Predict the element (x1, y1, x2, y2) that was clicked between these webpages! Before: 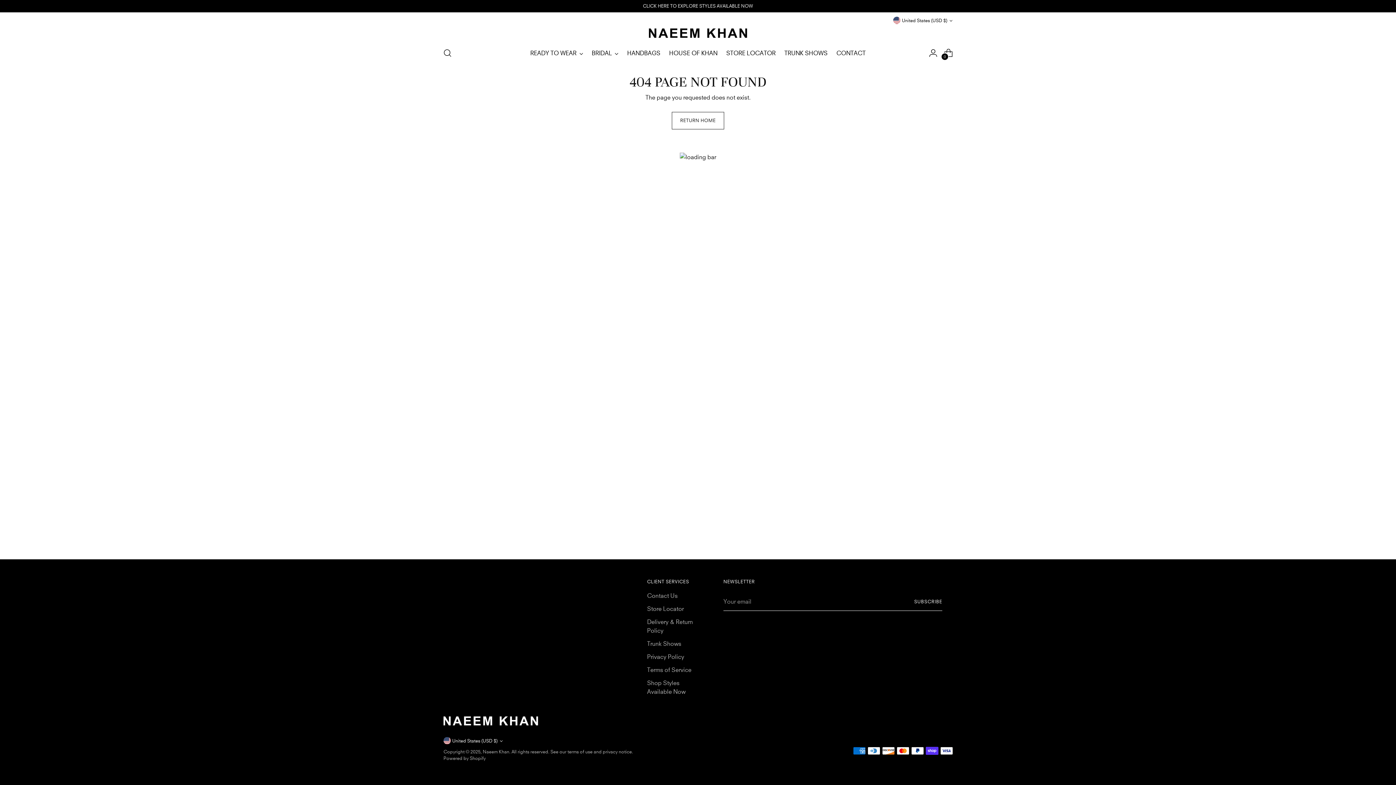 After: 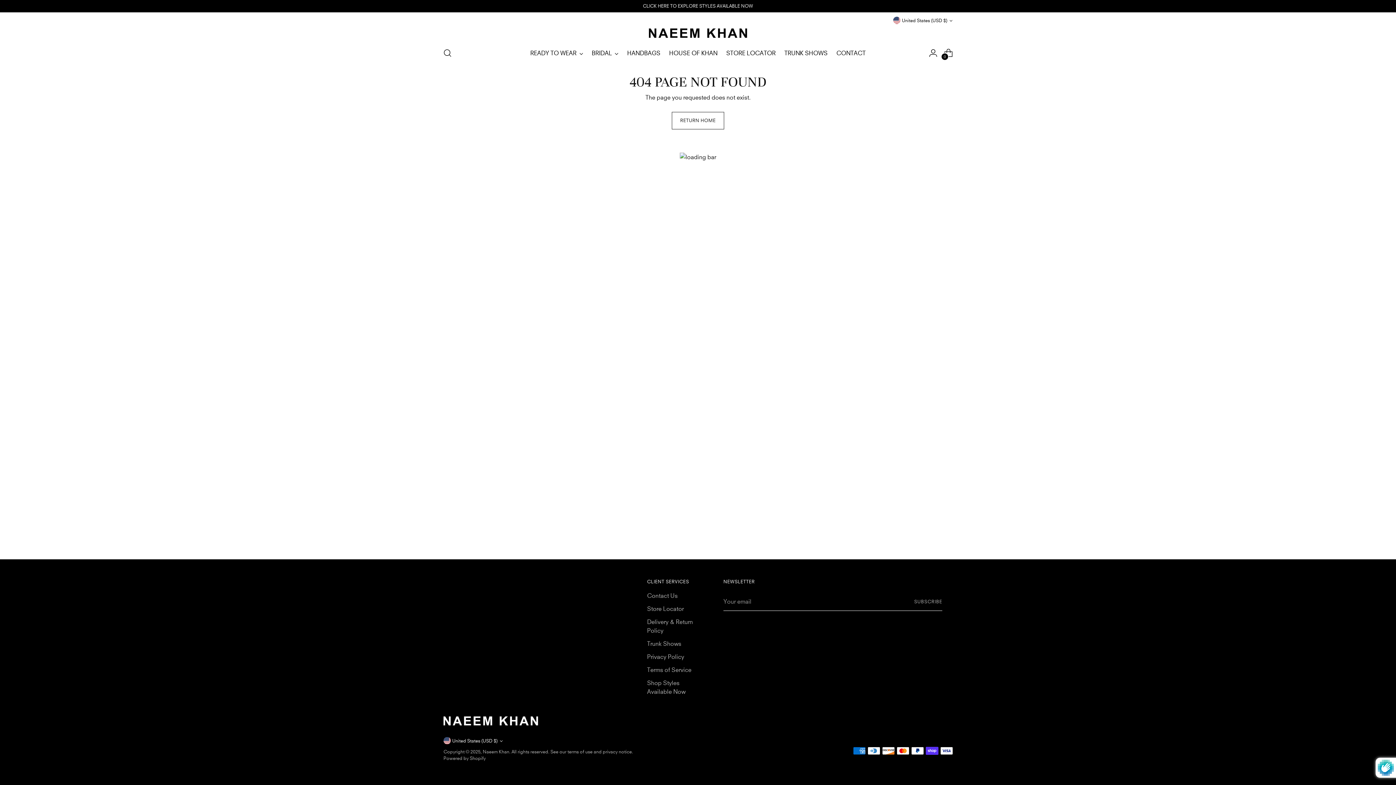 Action: label: Subscribe bbox: (914, 593, 942, 611)